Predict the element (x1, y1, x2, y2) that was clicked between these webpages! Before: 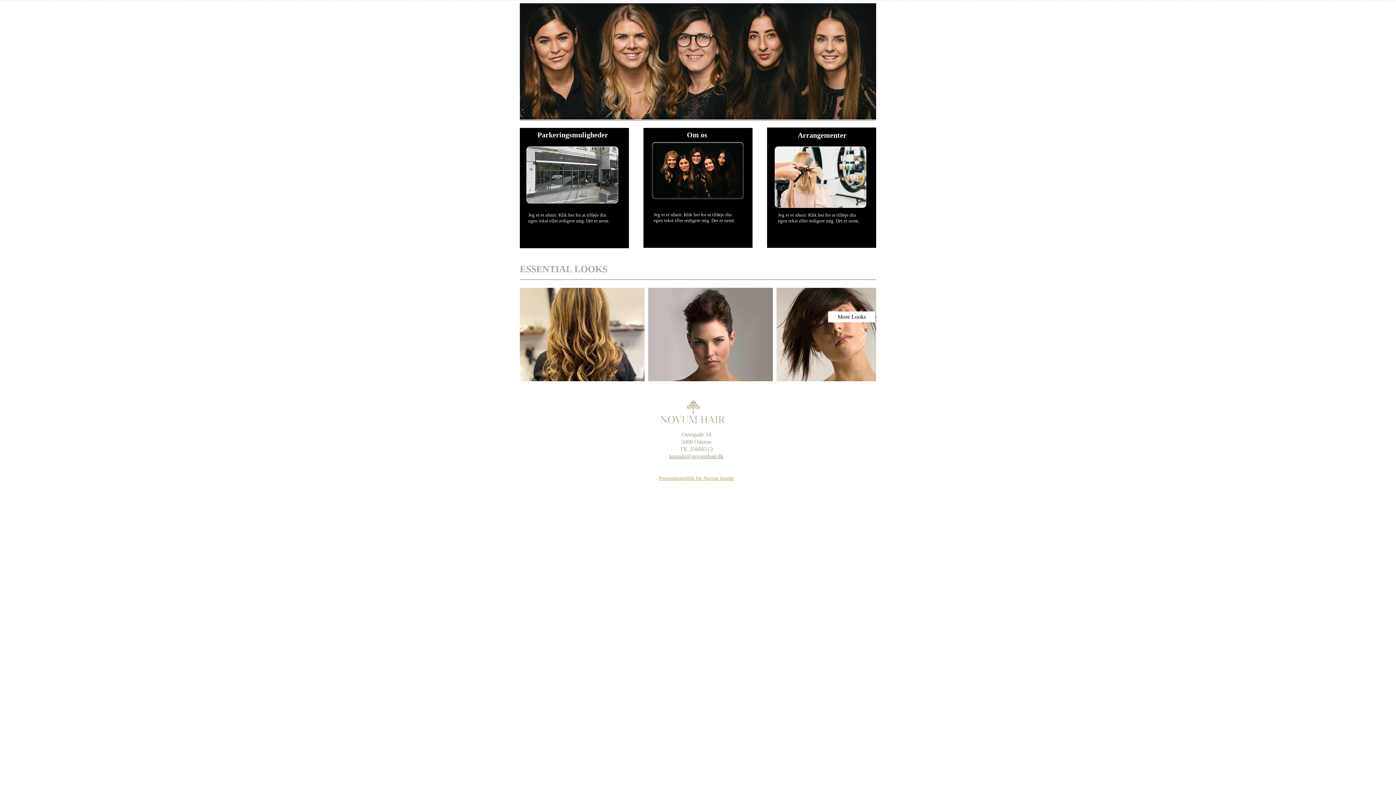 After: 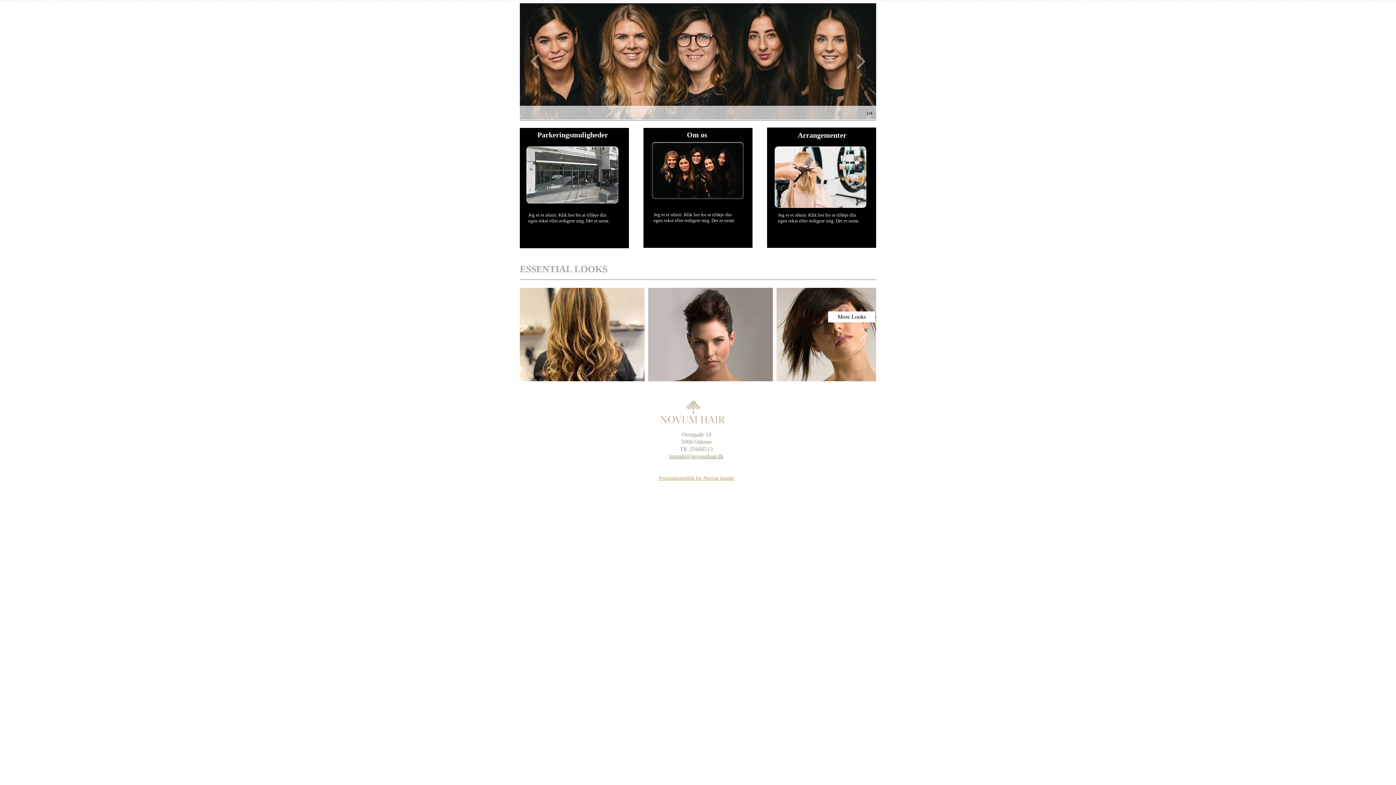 Action: bbox: (520, 3, 876, 119)